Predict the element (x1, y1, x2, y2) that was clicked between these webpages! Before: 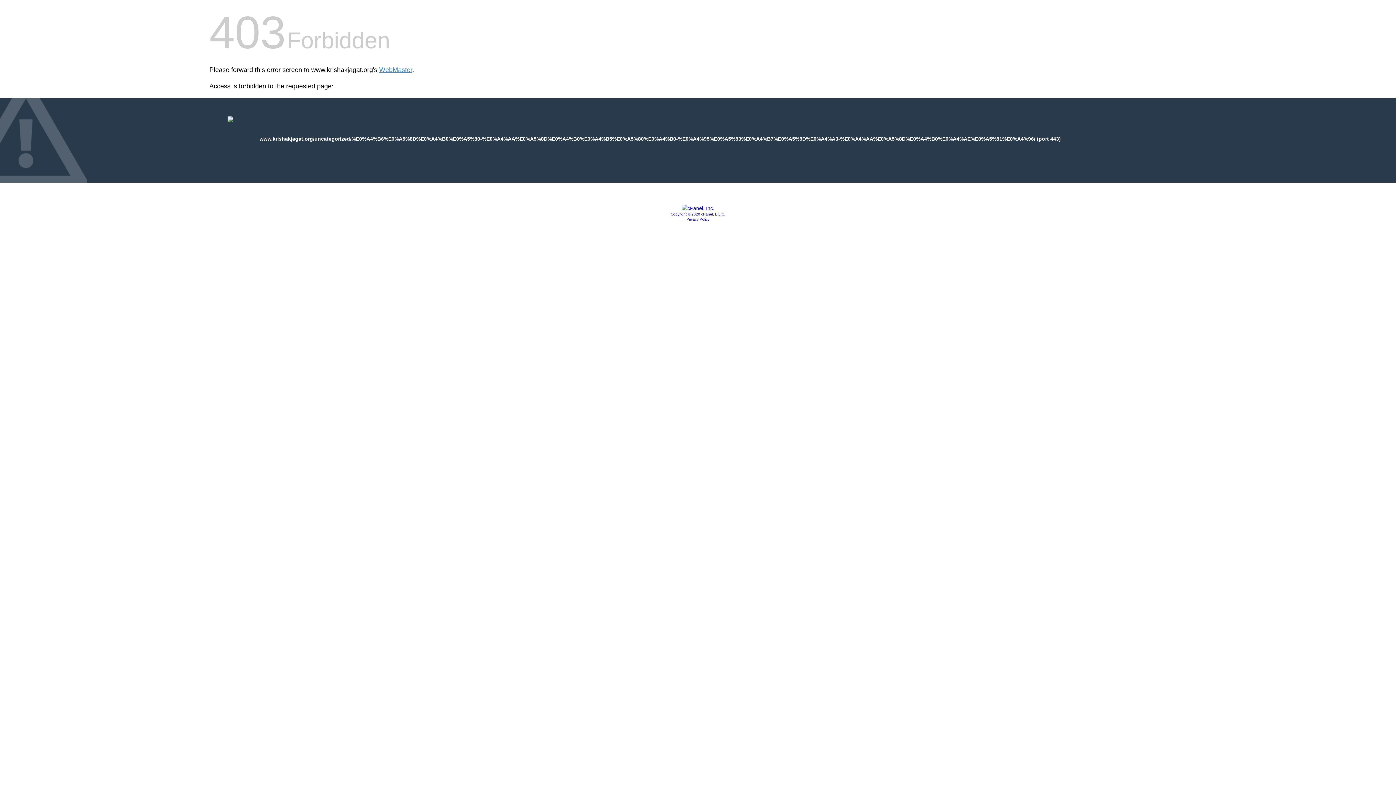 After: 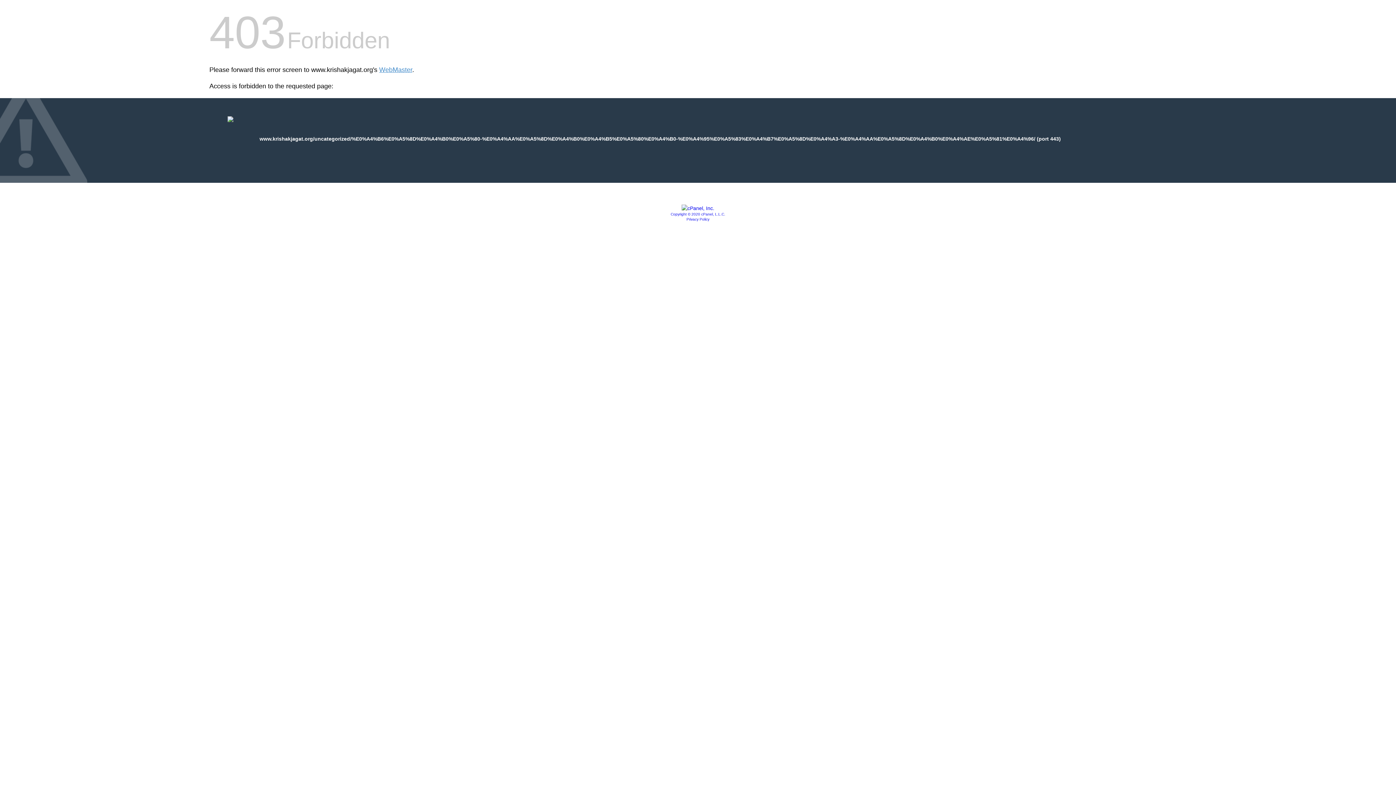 Action: bbox: (686, 217, 709, 221) label: Privacy Policy